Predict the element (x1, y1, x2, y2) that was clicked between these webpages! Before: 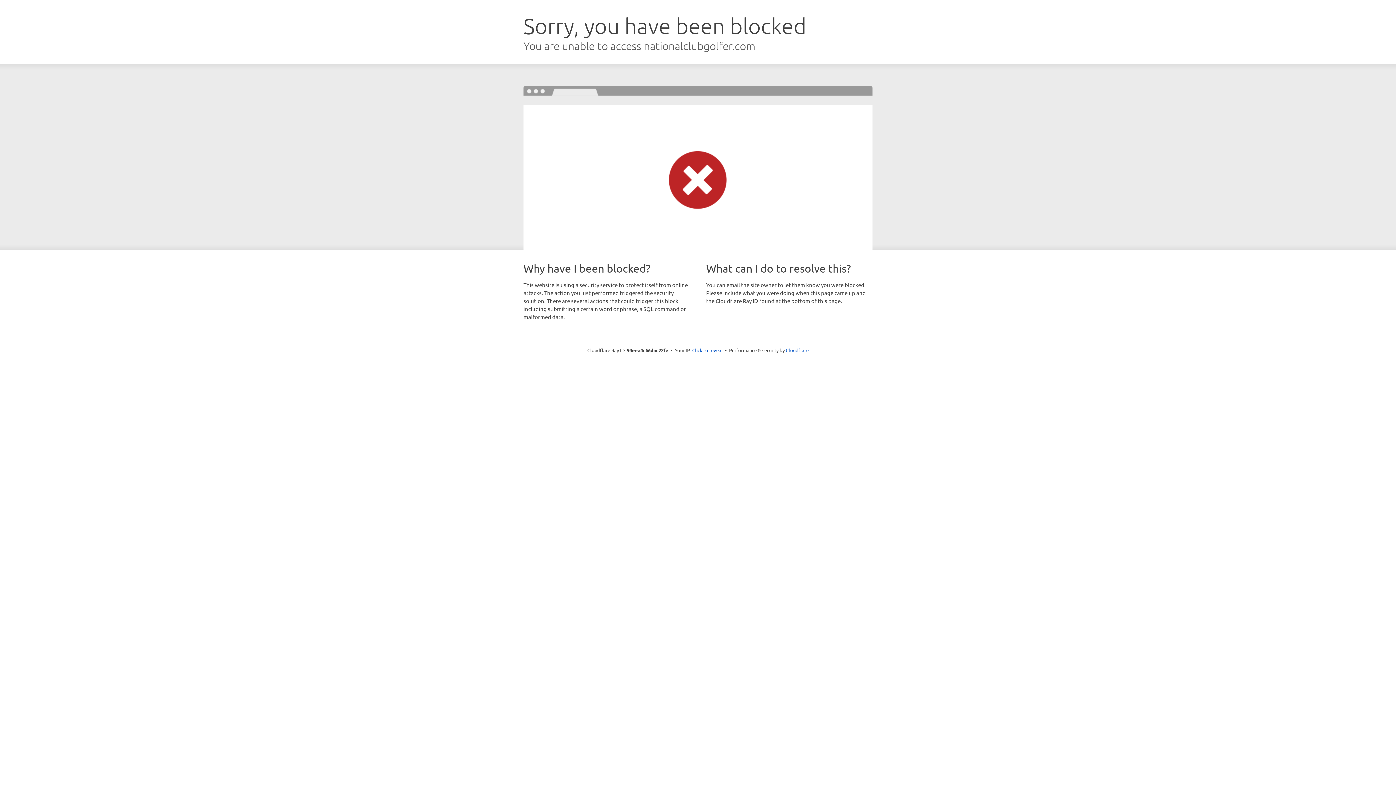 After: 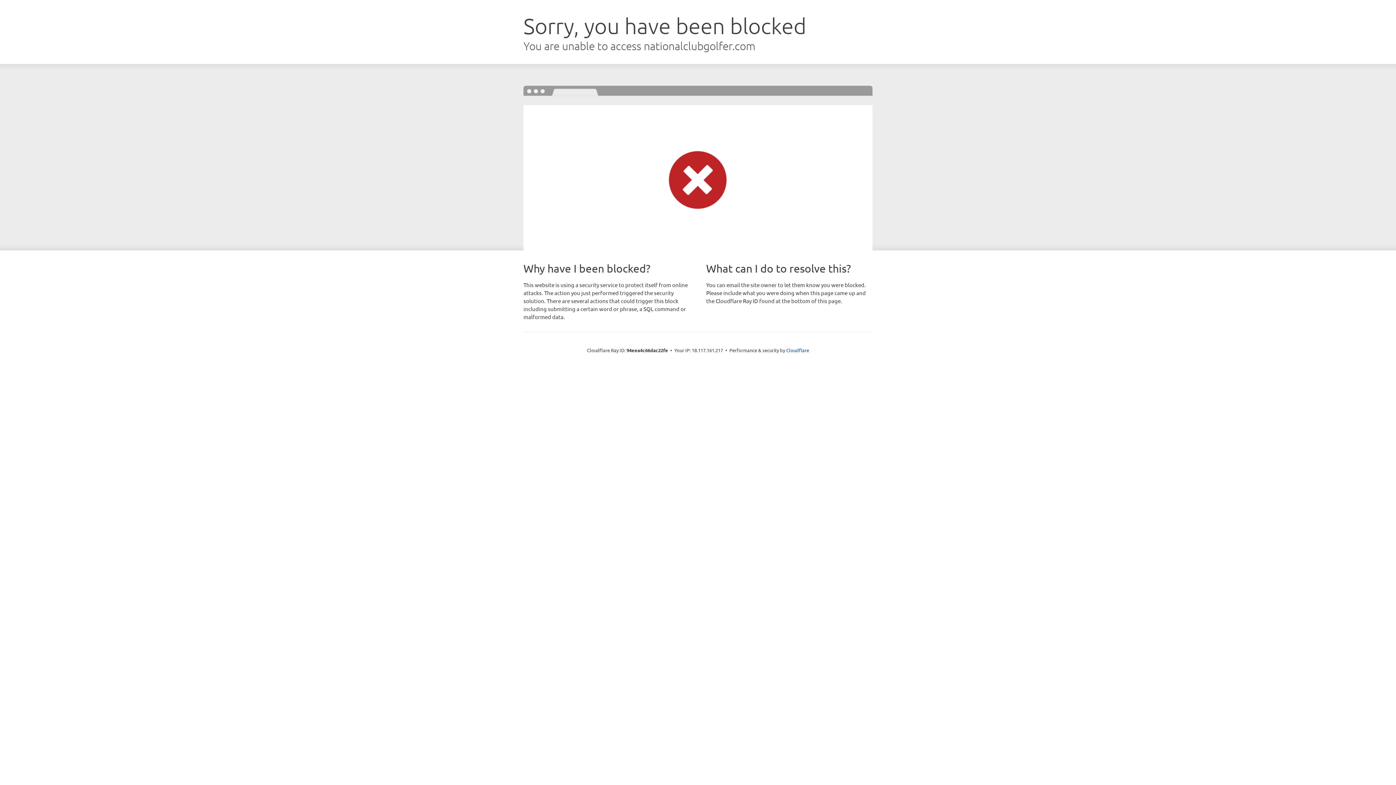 Action: bbox: (692, 346, 722, 353) label: Click to reveal